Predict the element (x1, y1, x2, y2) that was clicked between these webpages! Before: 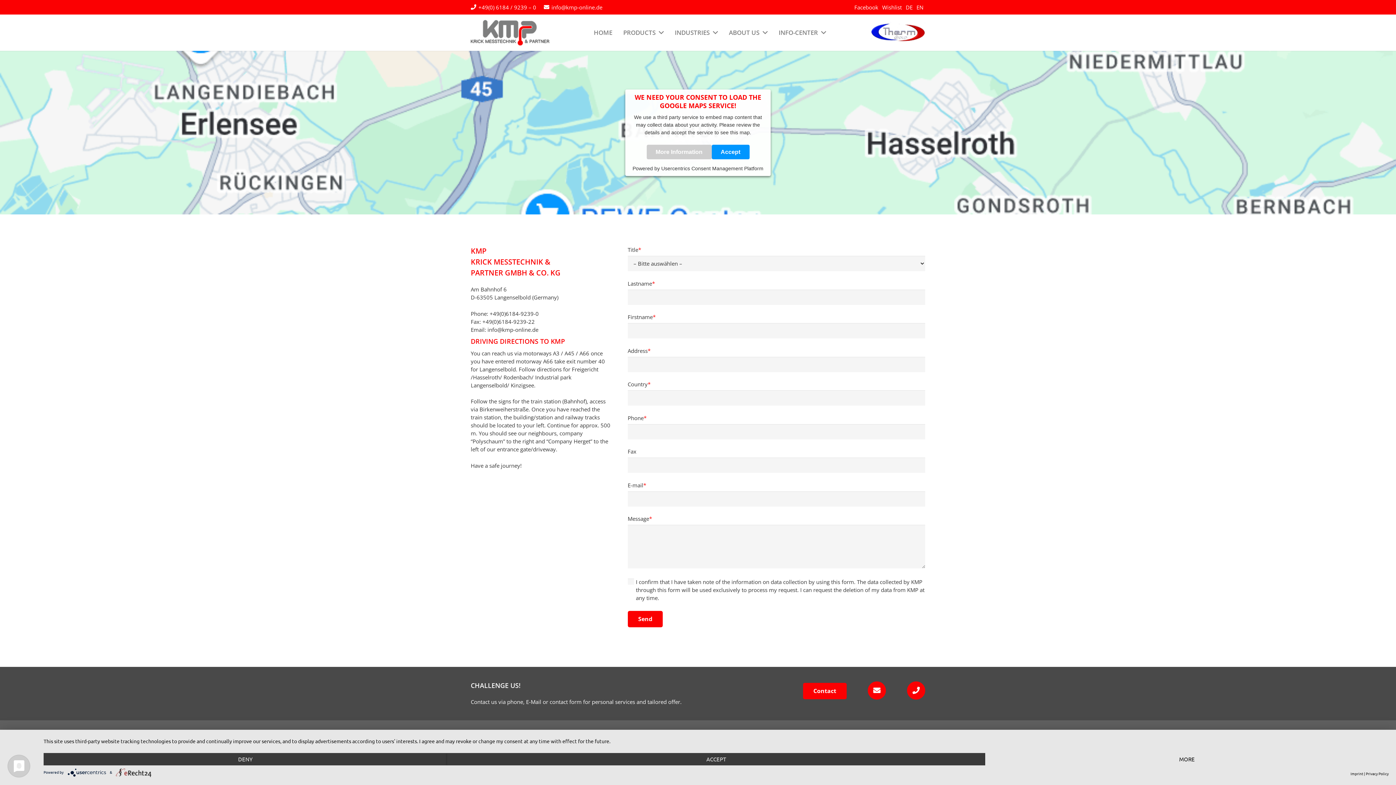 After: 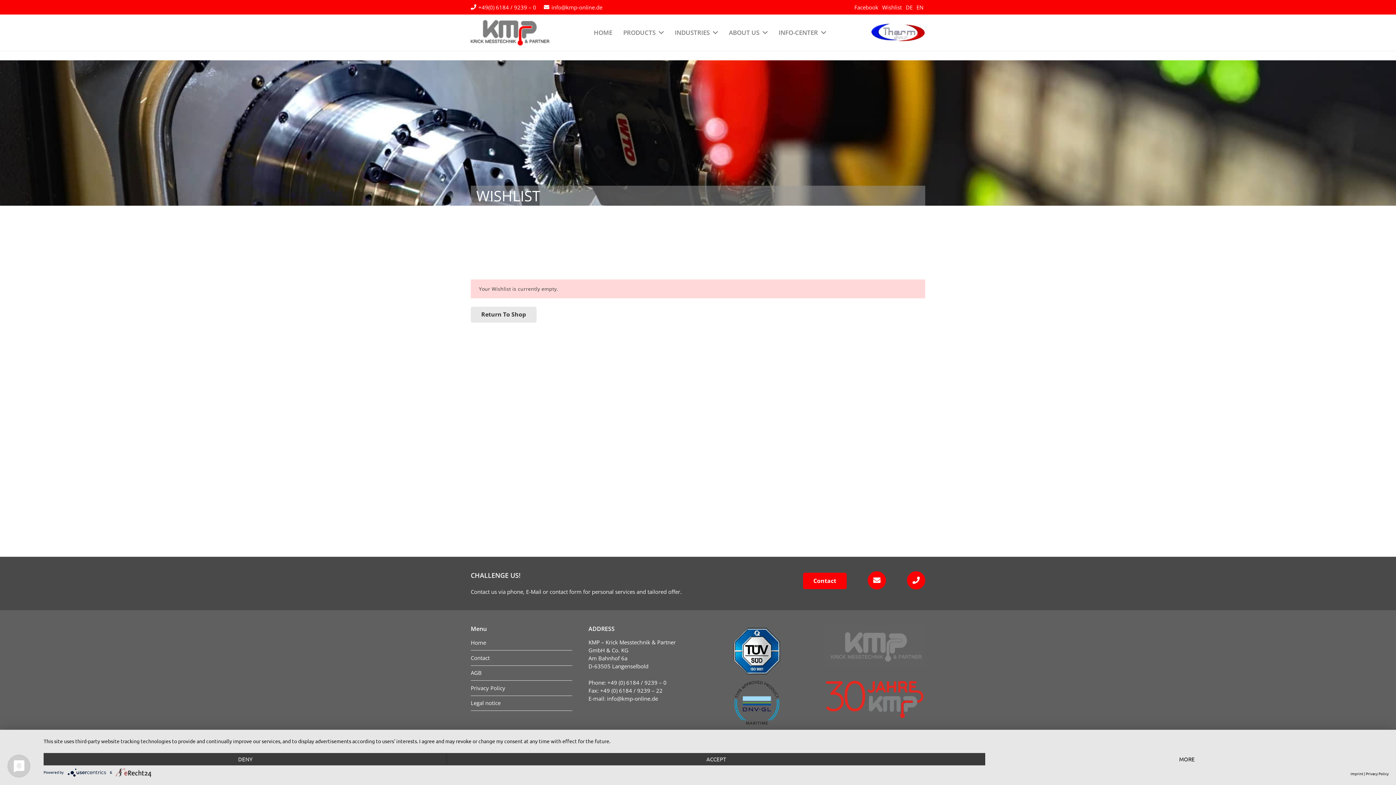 Action: bbox: (880, 0, 903, 14) label: Wishlist